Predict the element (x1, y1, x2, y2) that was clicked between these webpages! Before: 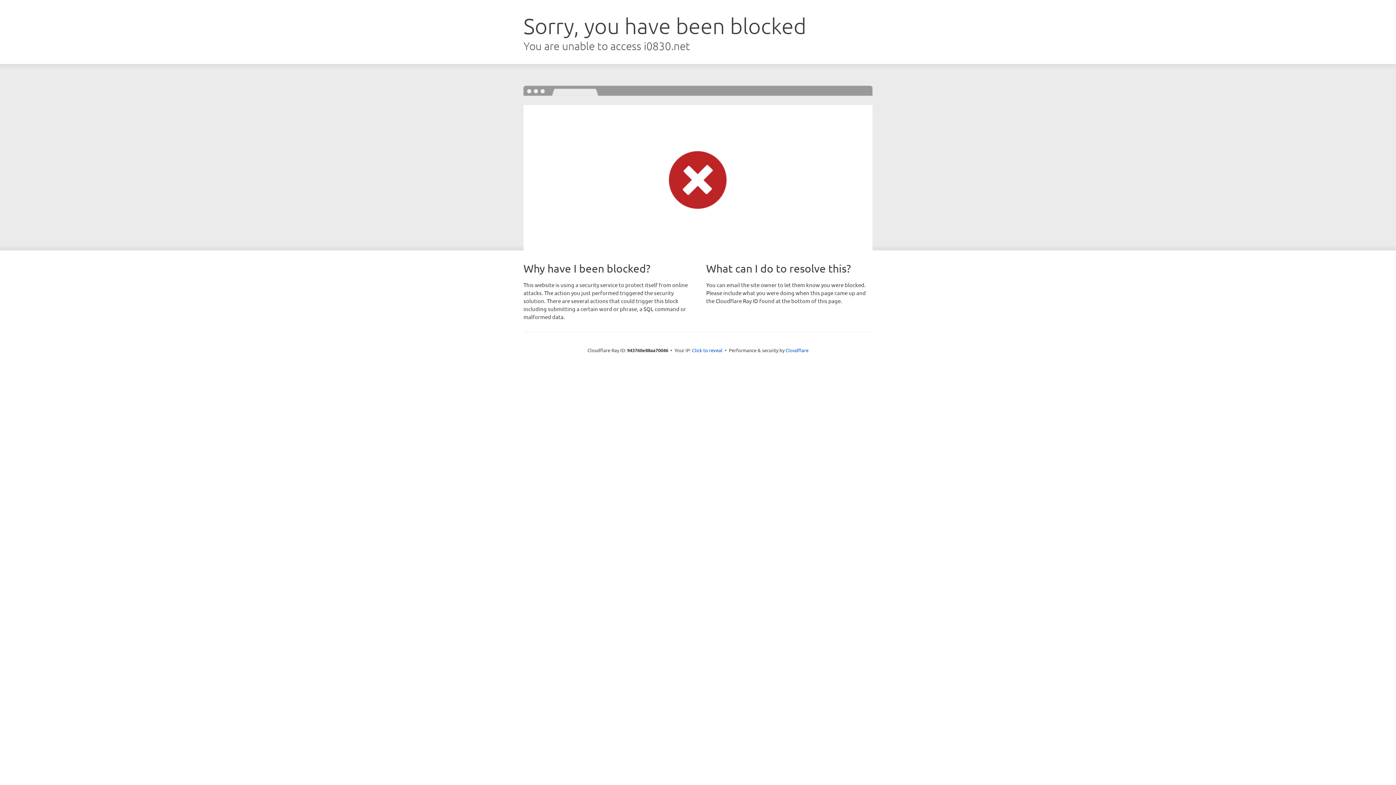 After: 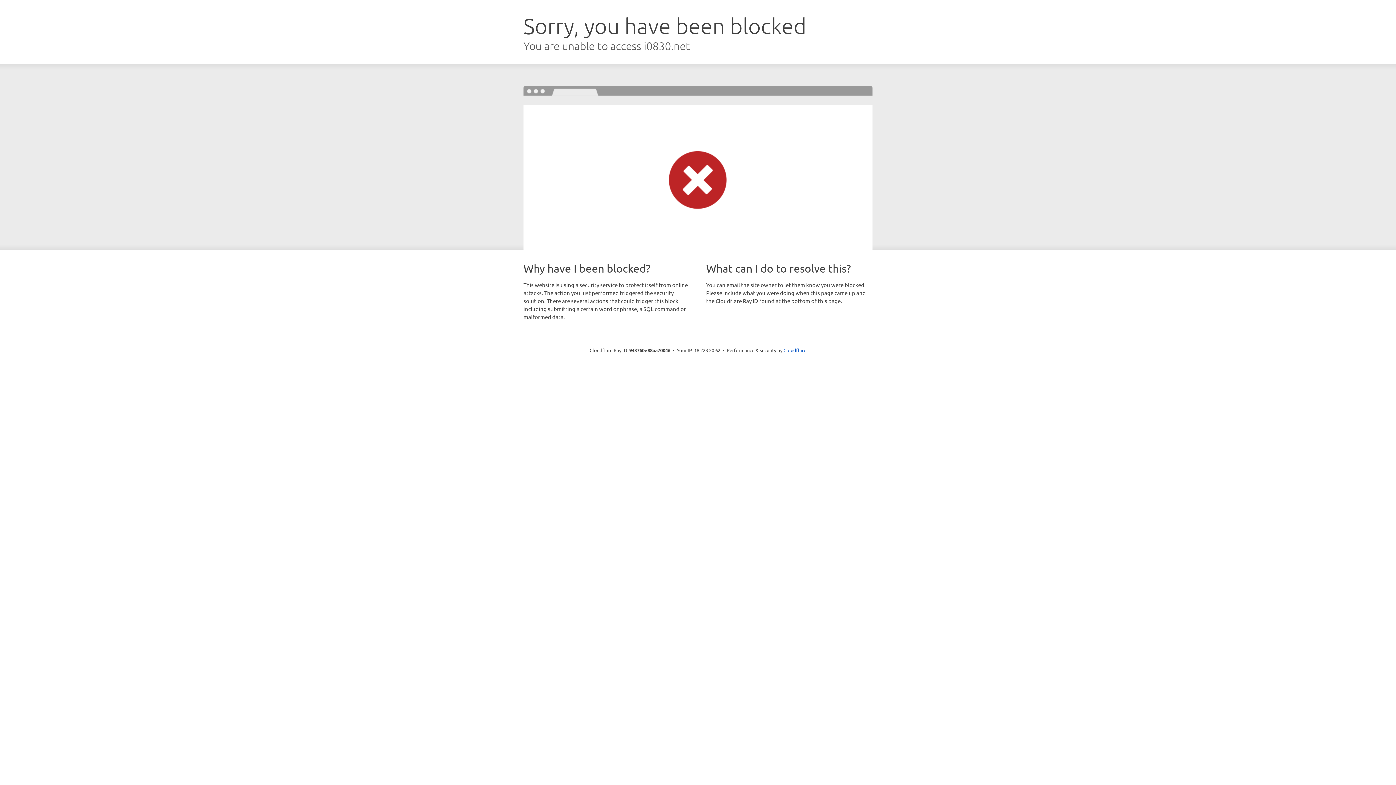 Action: bbox: (692, 346, 722, 353) label: Click to reveal